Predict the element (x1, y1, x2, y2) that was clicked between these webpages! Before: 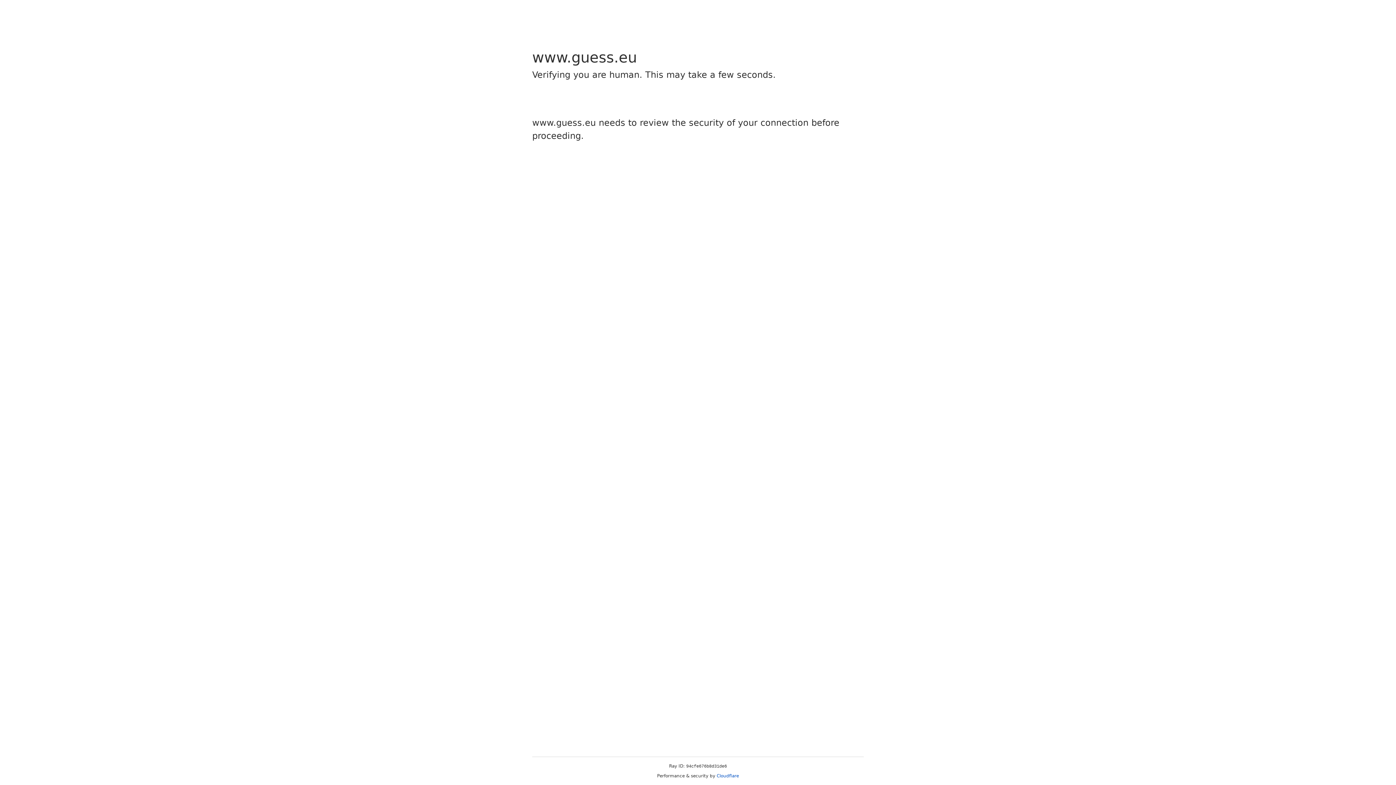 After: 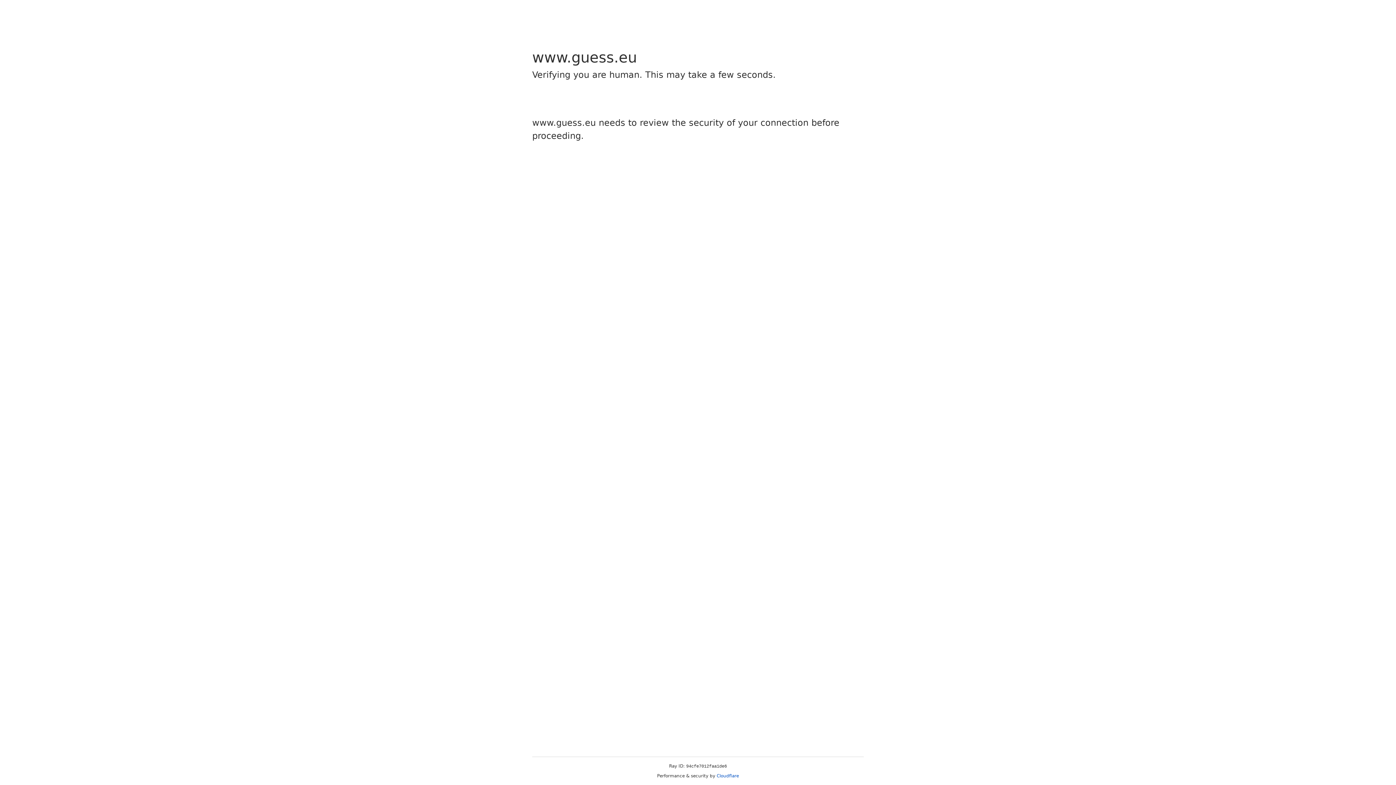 Action: bbox: (716, 773, 739, 778) label: Cloudflare